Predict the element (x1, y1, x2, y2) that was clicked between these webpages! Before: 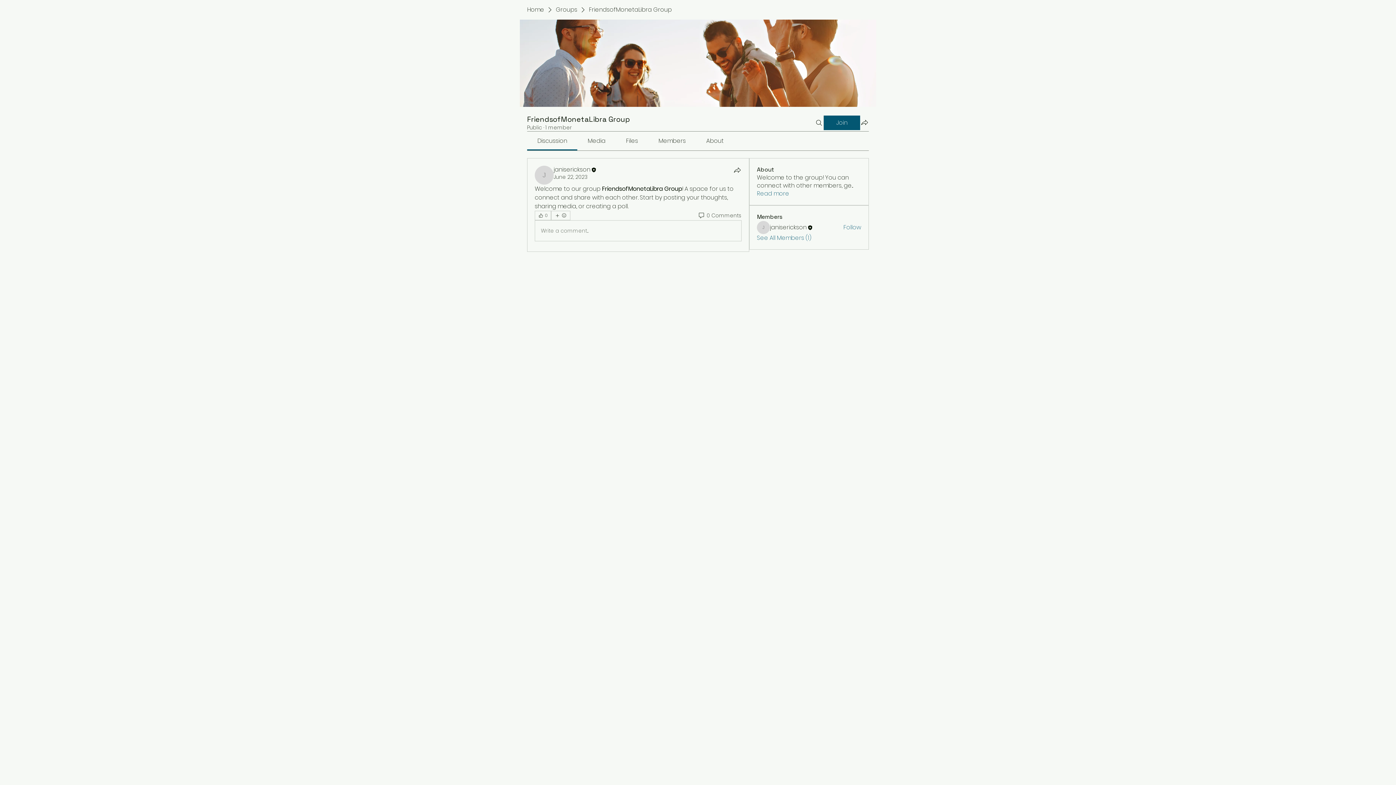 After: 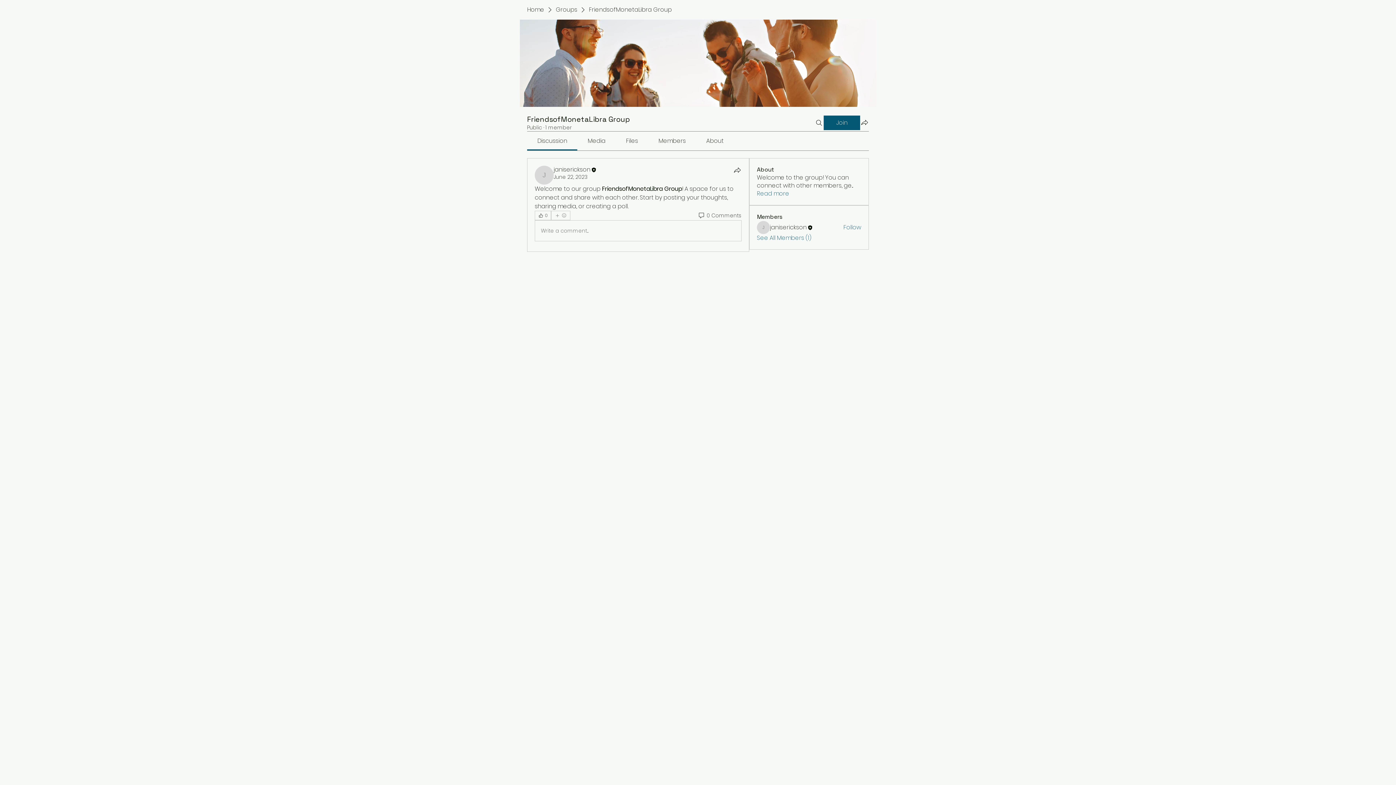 Action: bbox: (551, 210, 570, 220) label: More reactions